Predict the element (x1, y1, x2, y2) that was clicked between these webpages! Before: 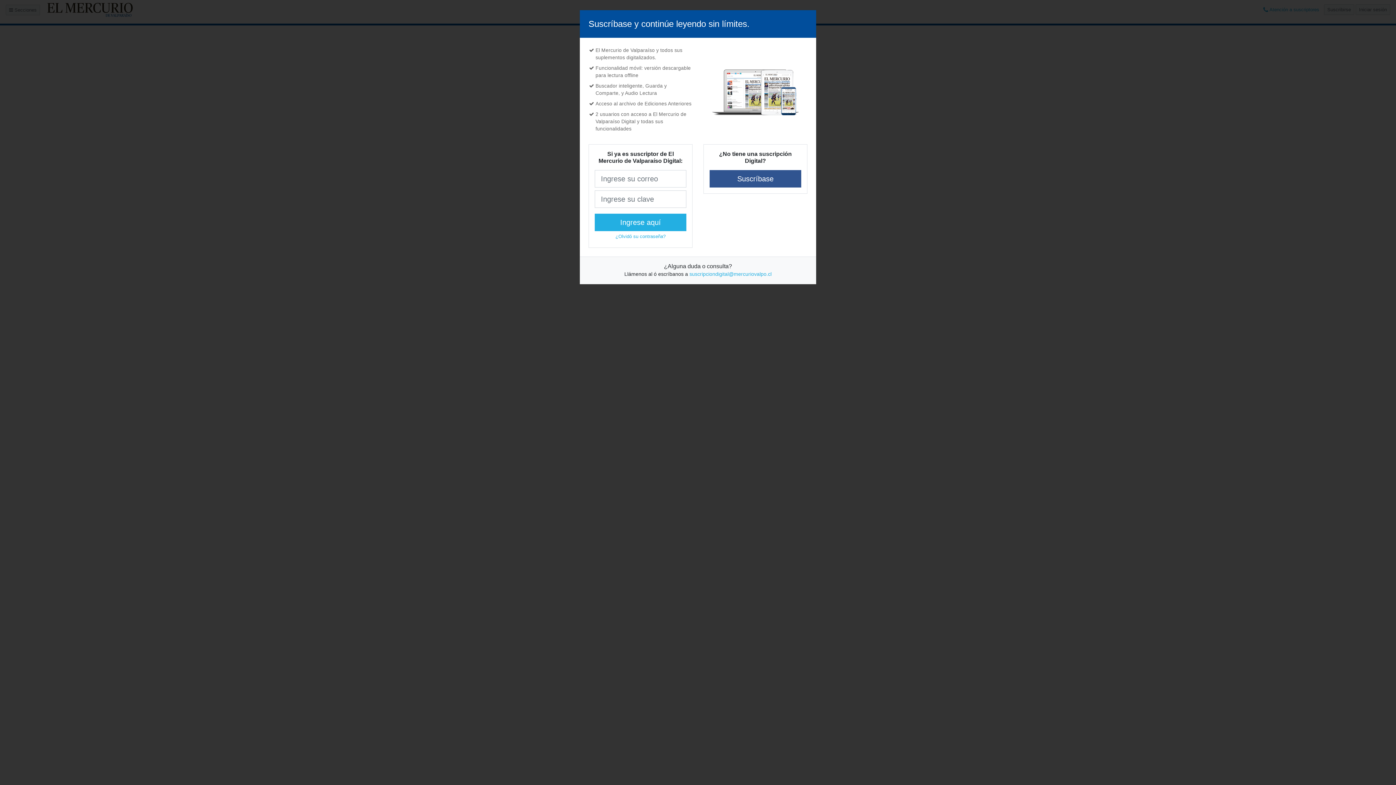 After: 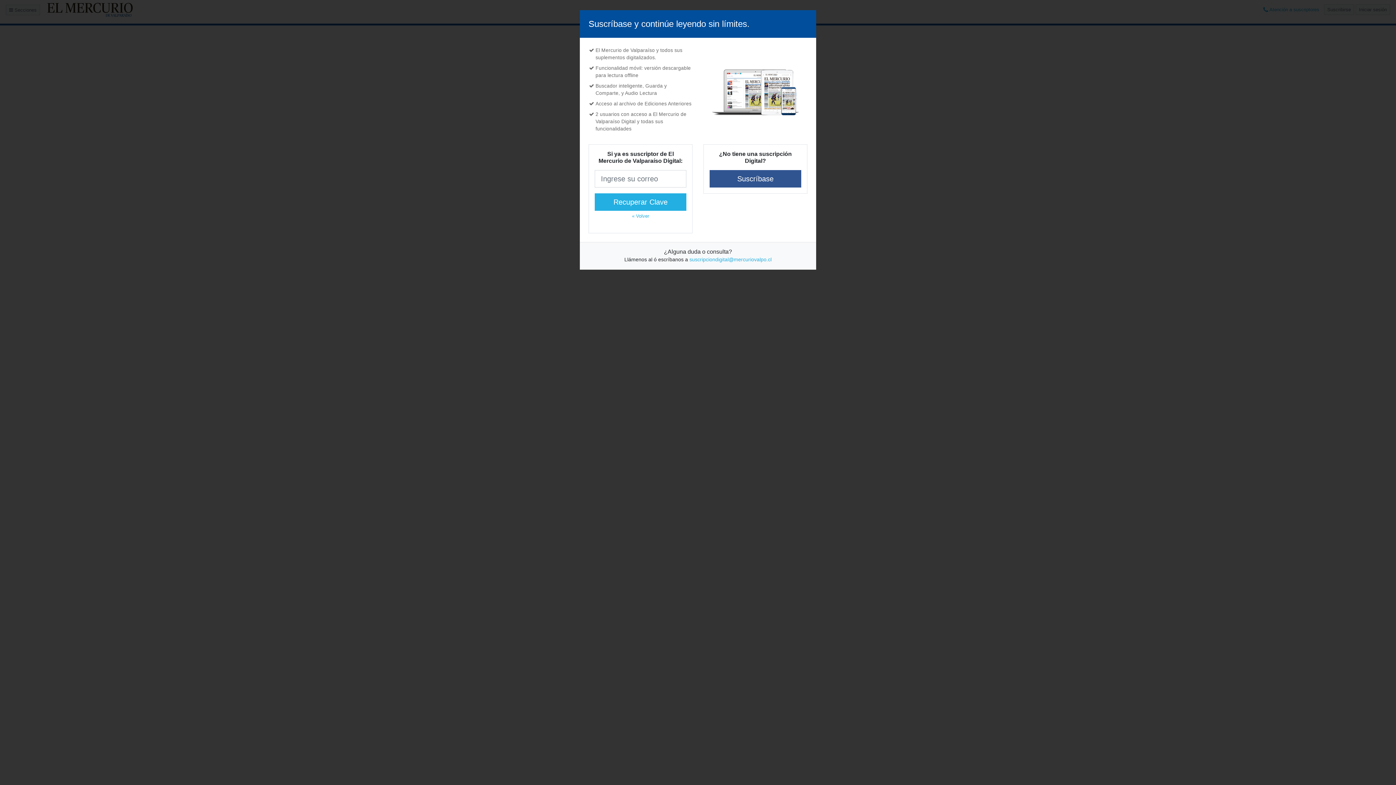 Action: label: ¿Olvidó su contraseña? bbox: (612, 0, 669, 10)